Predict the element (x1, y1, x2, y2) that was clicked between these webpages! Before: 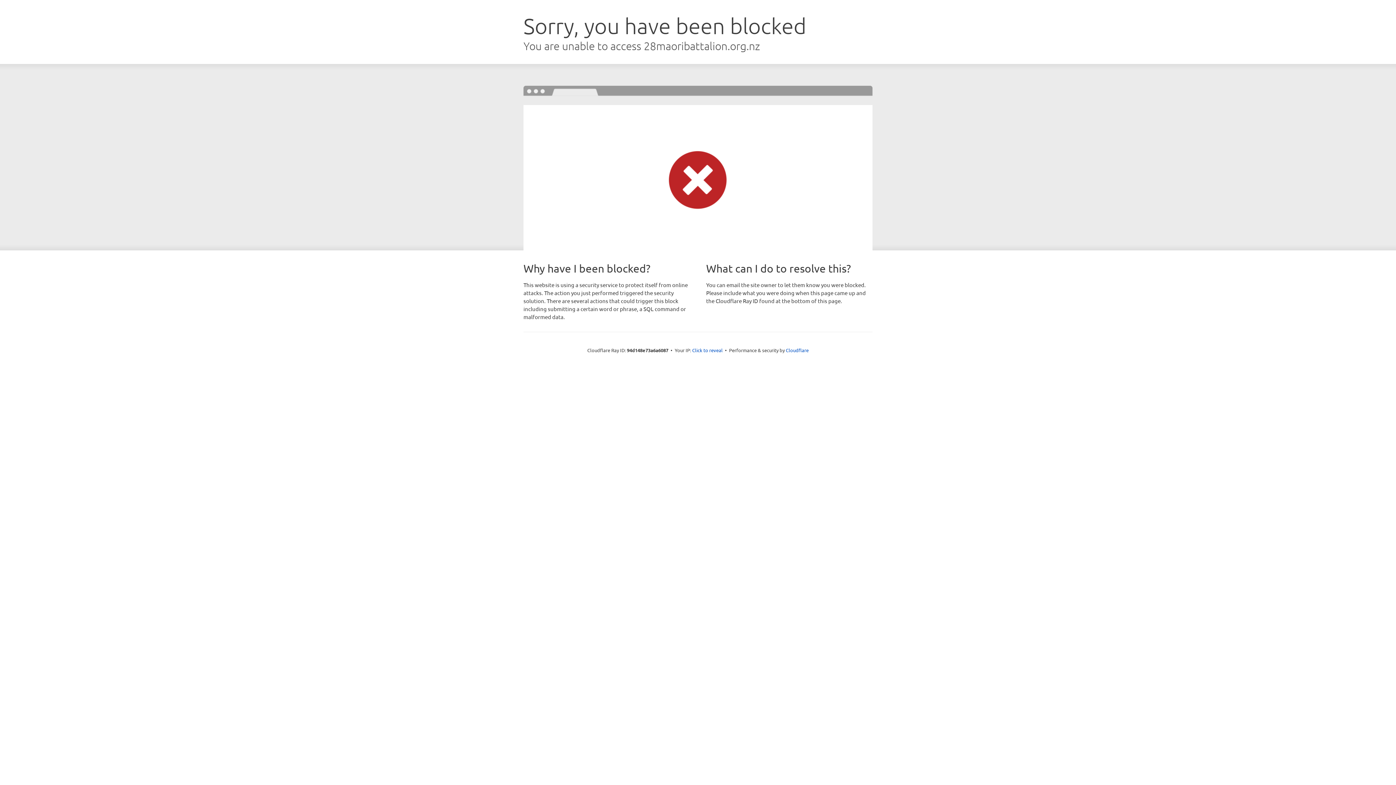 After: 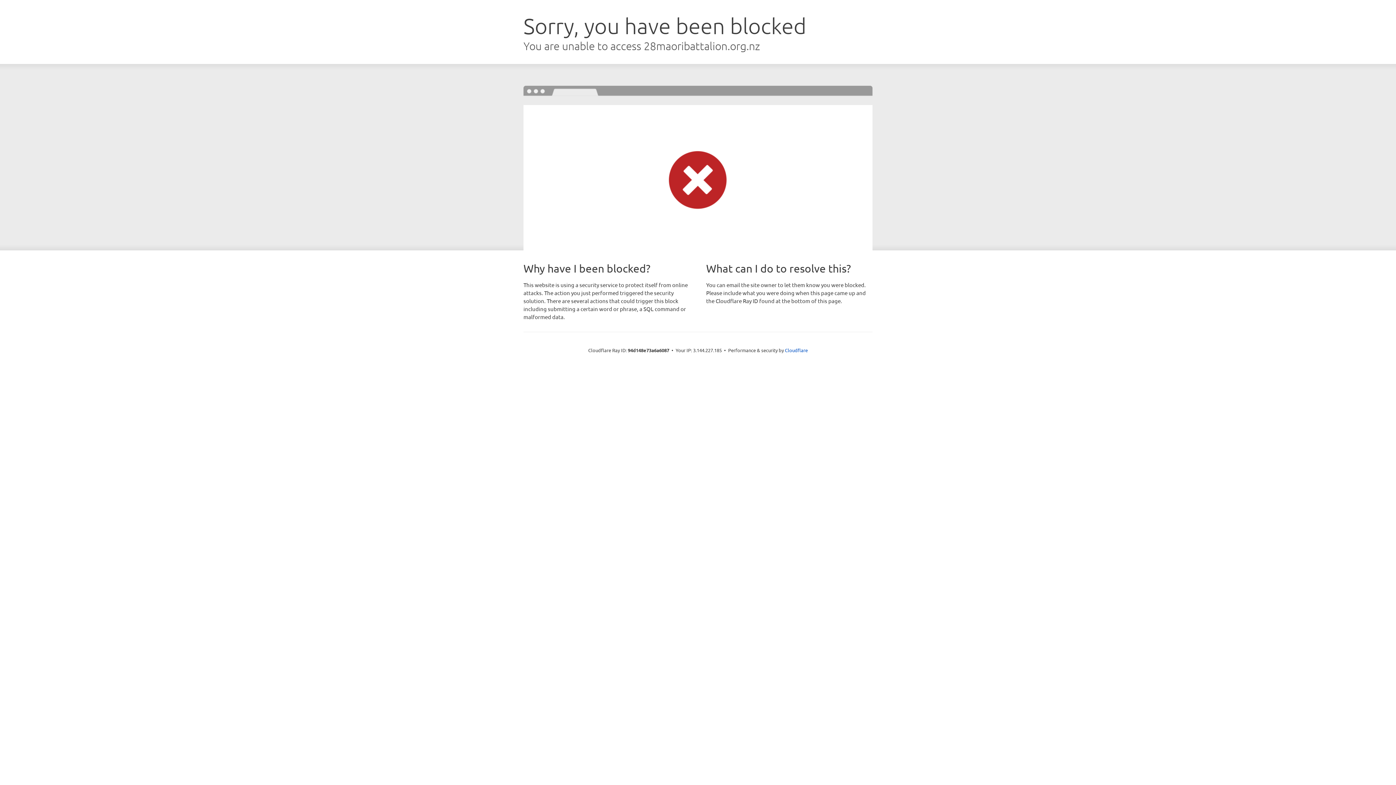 Action: bbox: (692, 346, 722, 353) label: Click to reveal